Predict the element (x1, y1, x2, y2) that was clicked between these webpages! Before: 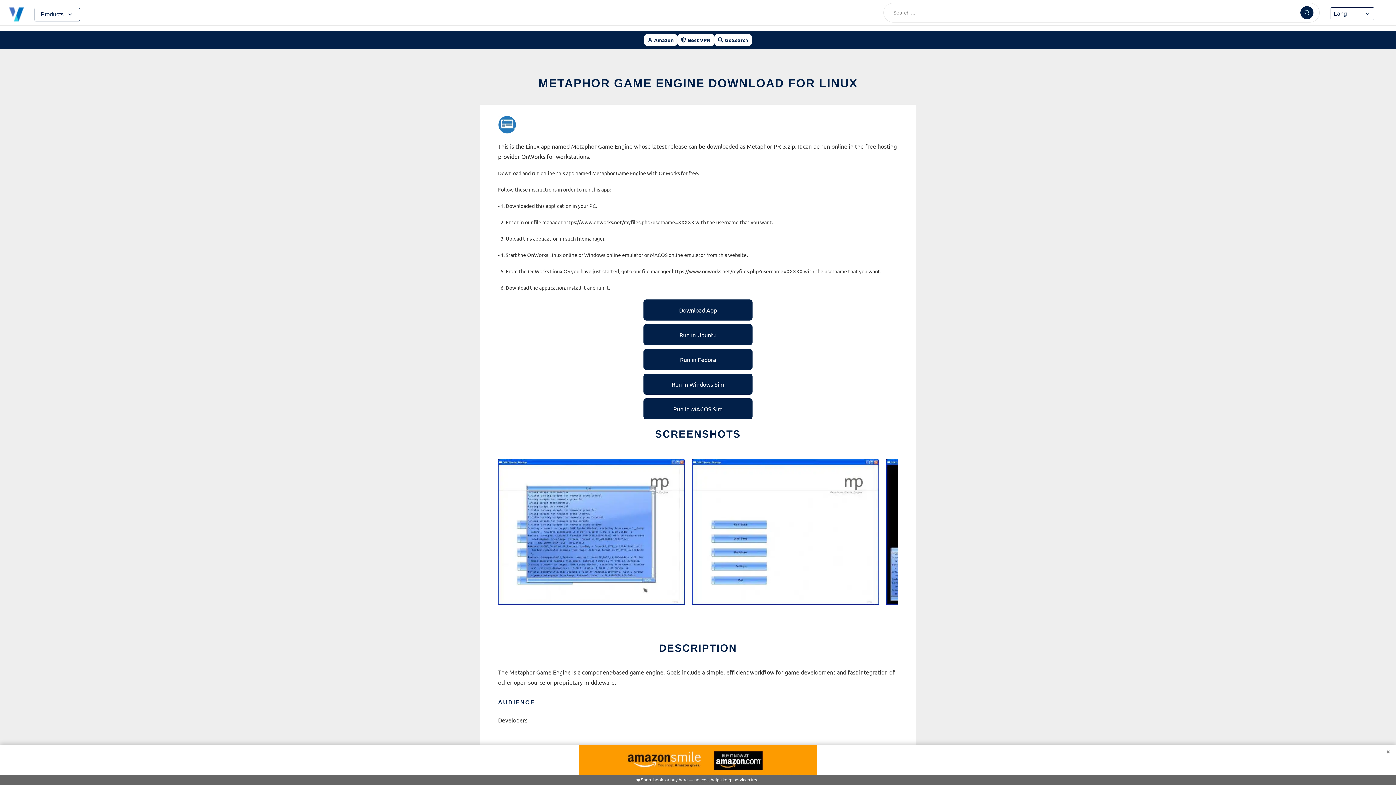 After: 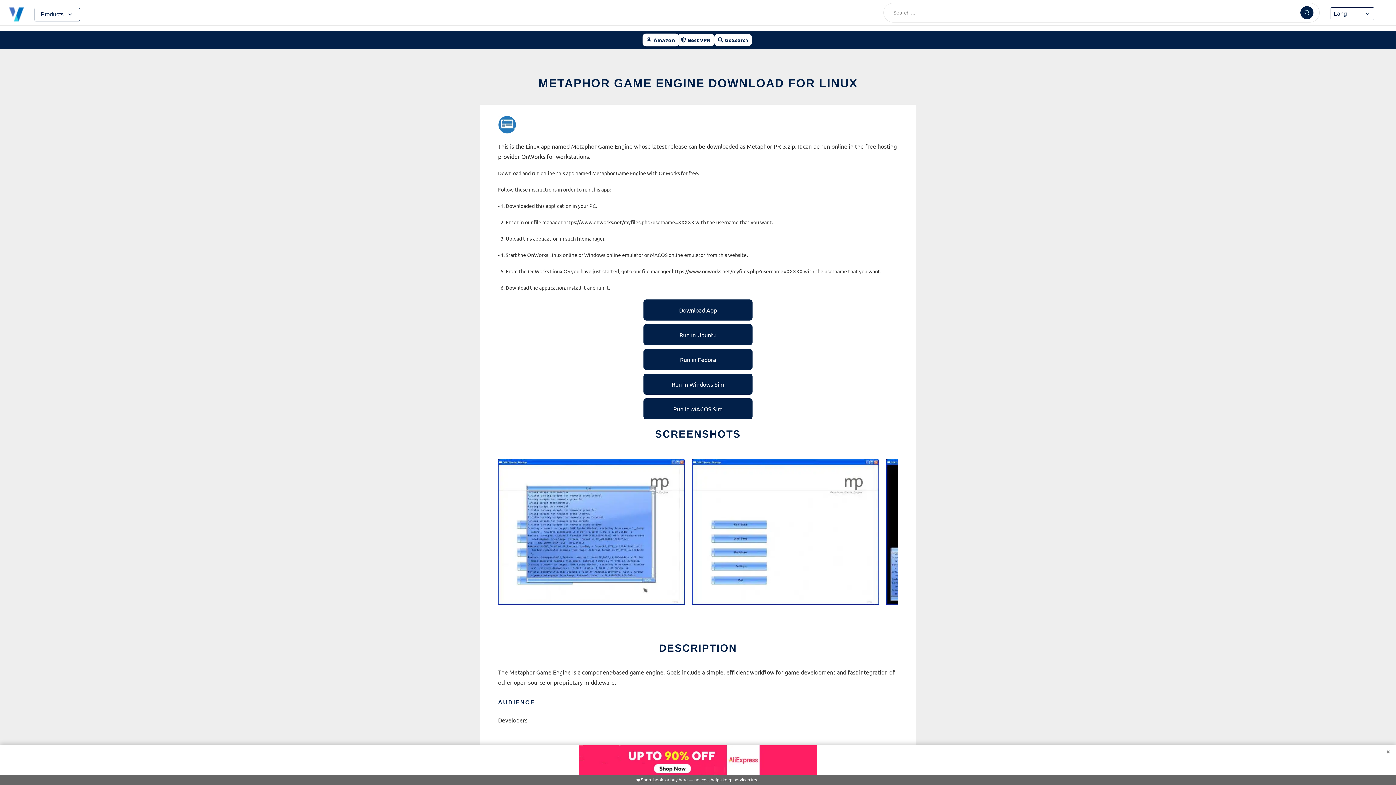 Action: label: Amazon bbox: (644, 34, 677, 45)